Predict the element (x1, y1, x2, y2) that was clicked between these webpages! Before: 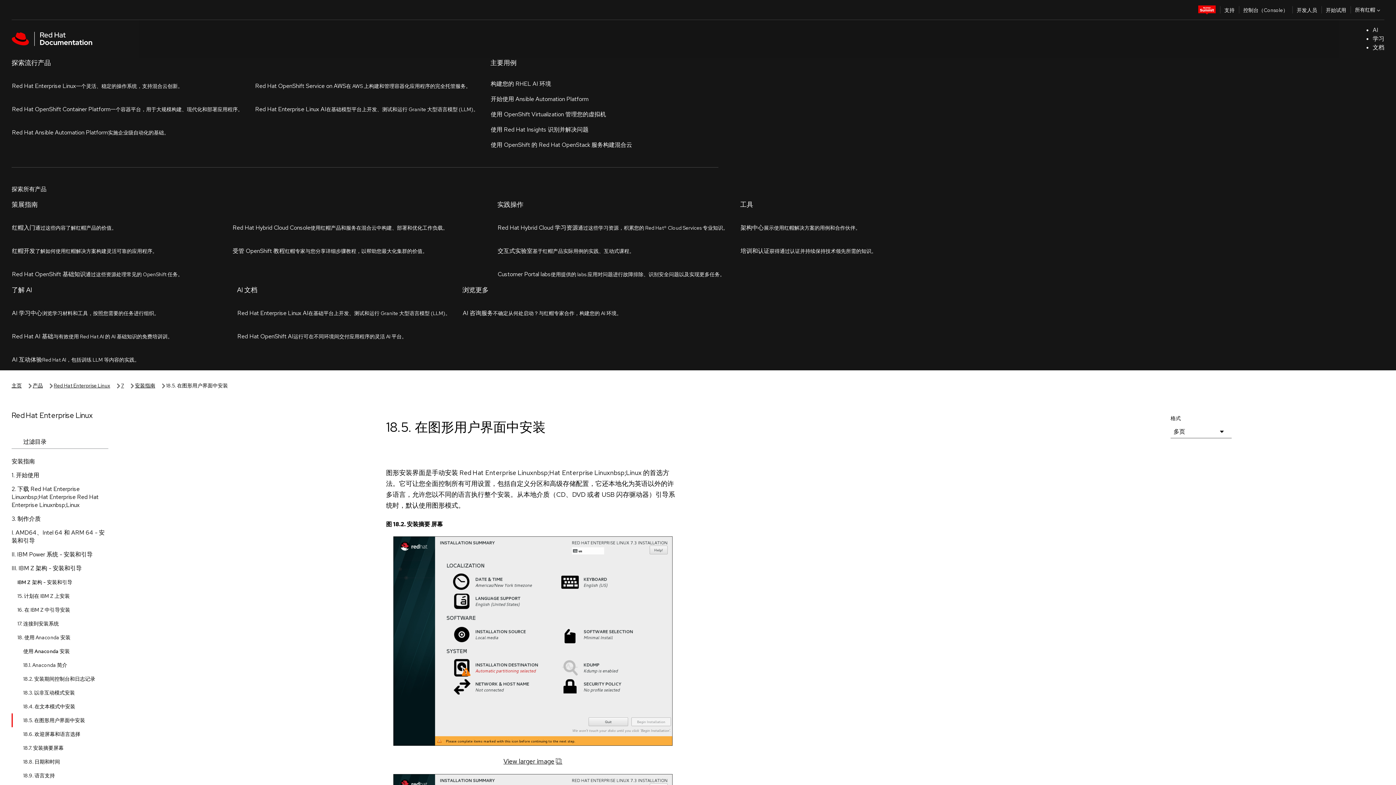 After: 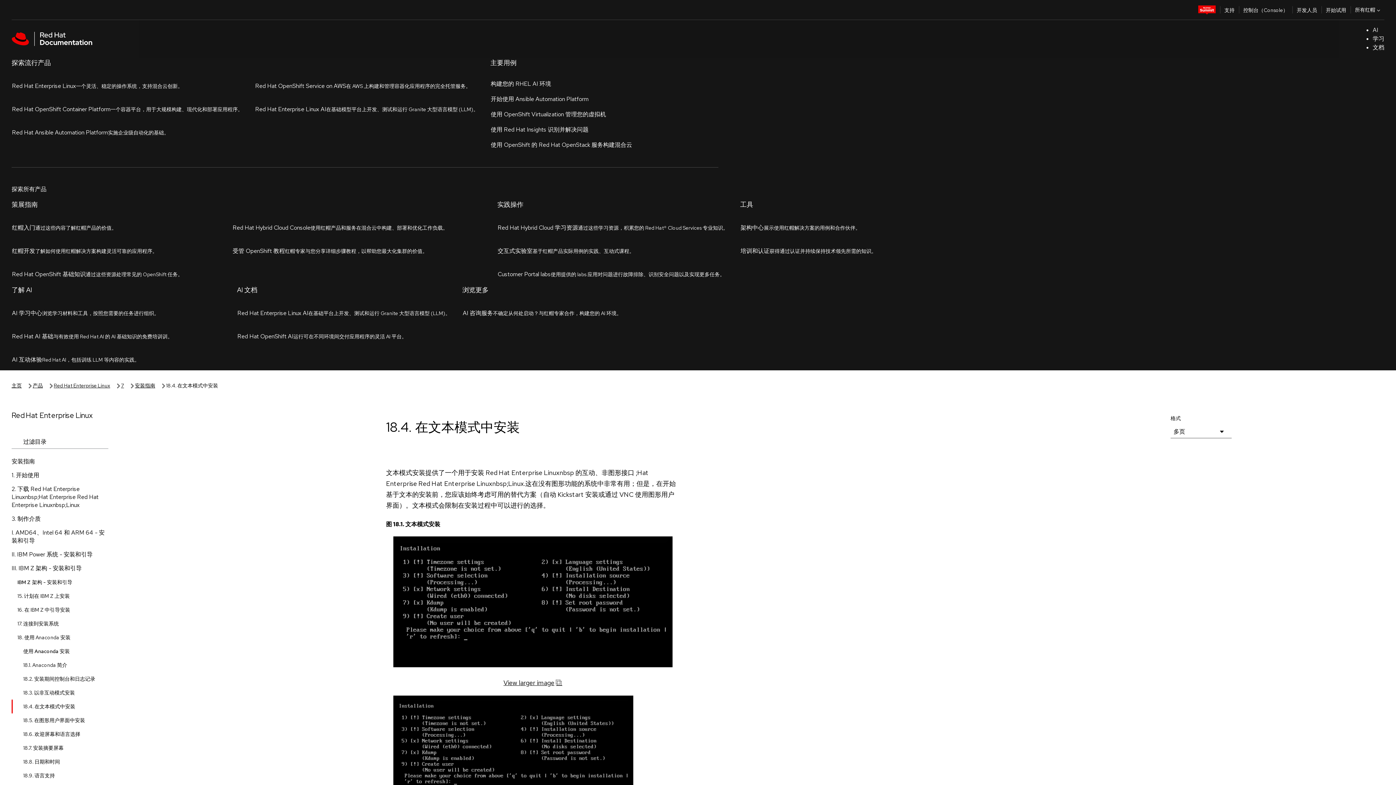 Action: label: 18.4. 在文本模式中安装 bbox: (11, 375, 120, 389)